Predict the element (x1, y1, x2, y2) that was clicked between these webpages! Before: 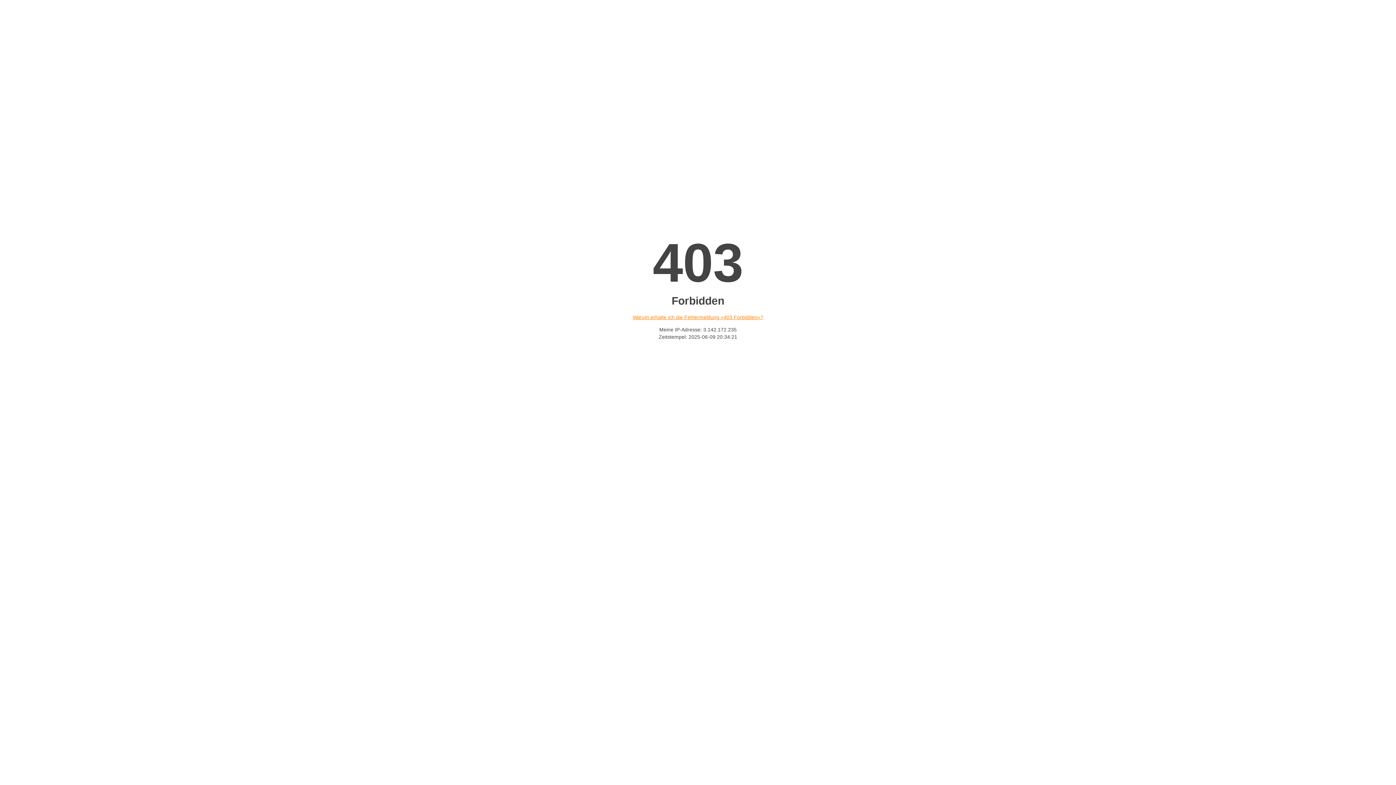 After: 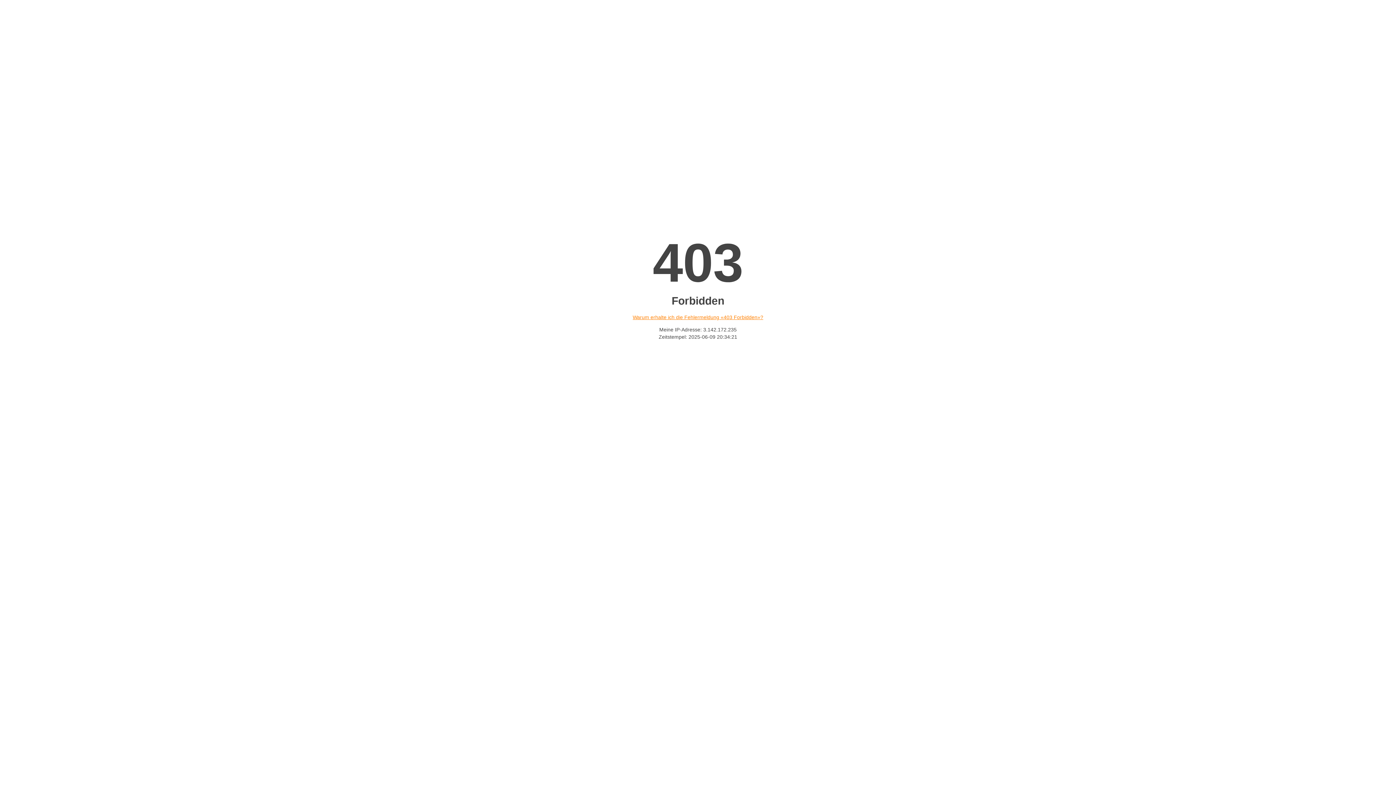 Action: bbox: (632, 314, 763, 320) label: Warum erhalte ich die Fehlermeldung «403 Forbidden»?